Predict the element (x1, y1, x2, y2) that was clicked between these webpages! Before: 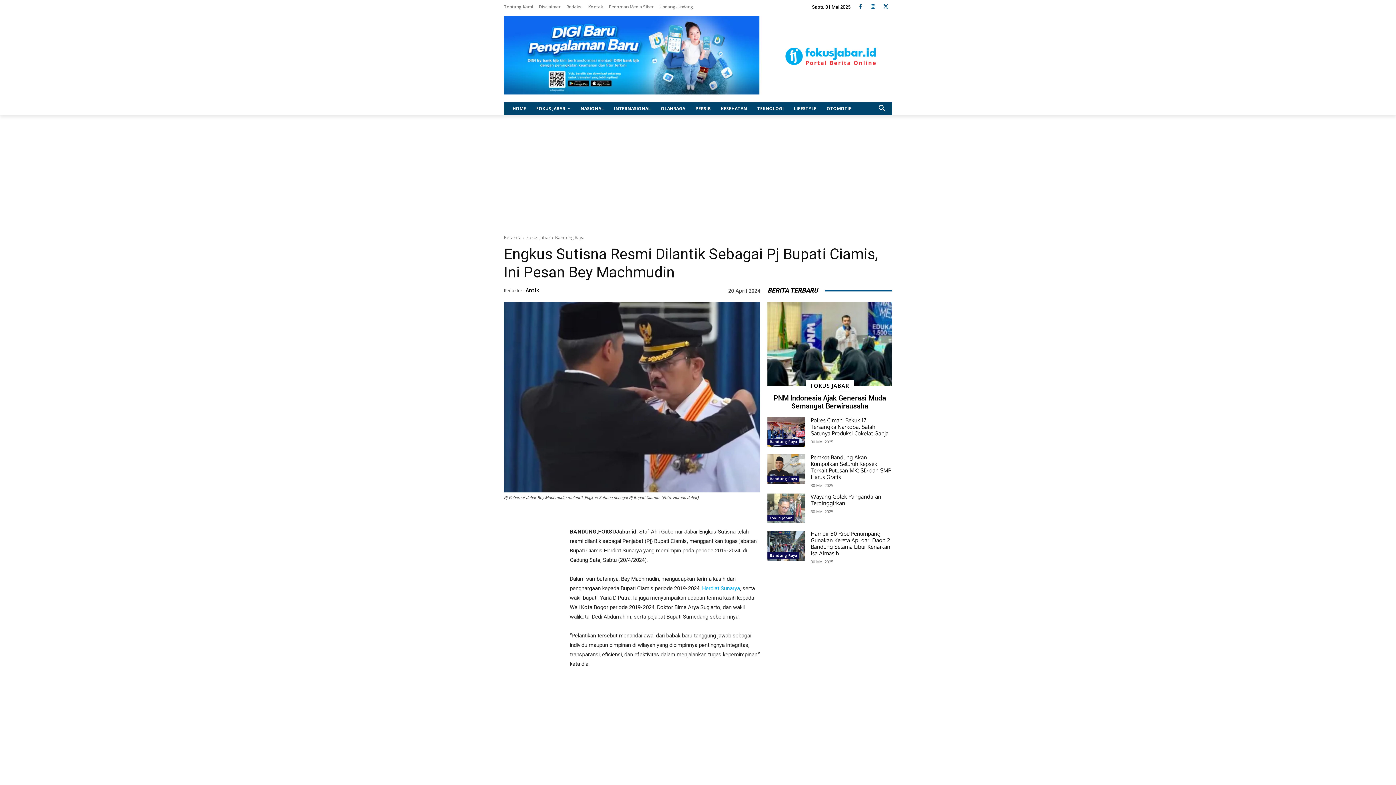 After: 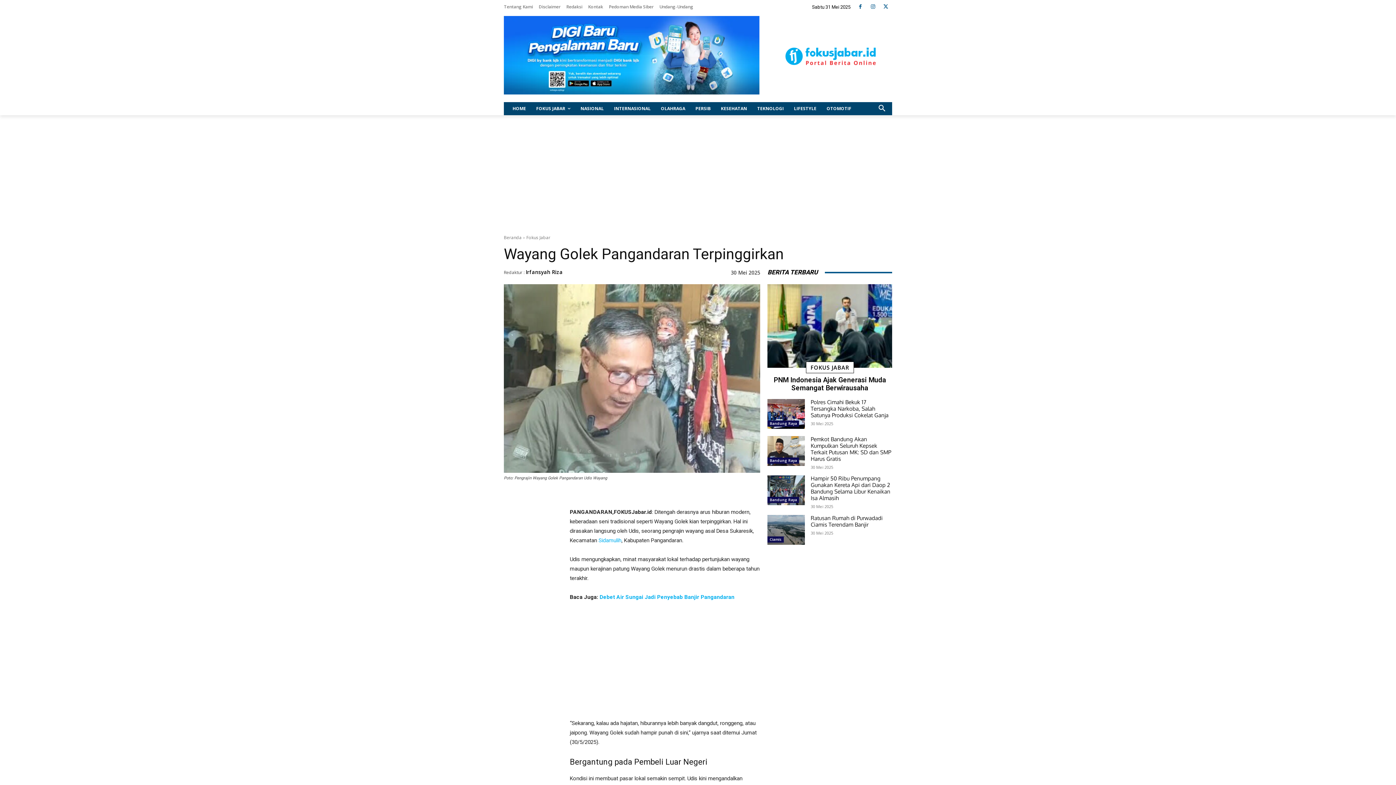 Action: bbox: (767, 493, 805, 523)